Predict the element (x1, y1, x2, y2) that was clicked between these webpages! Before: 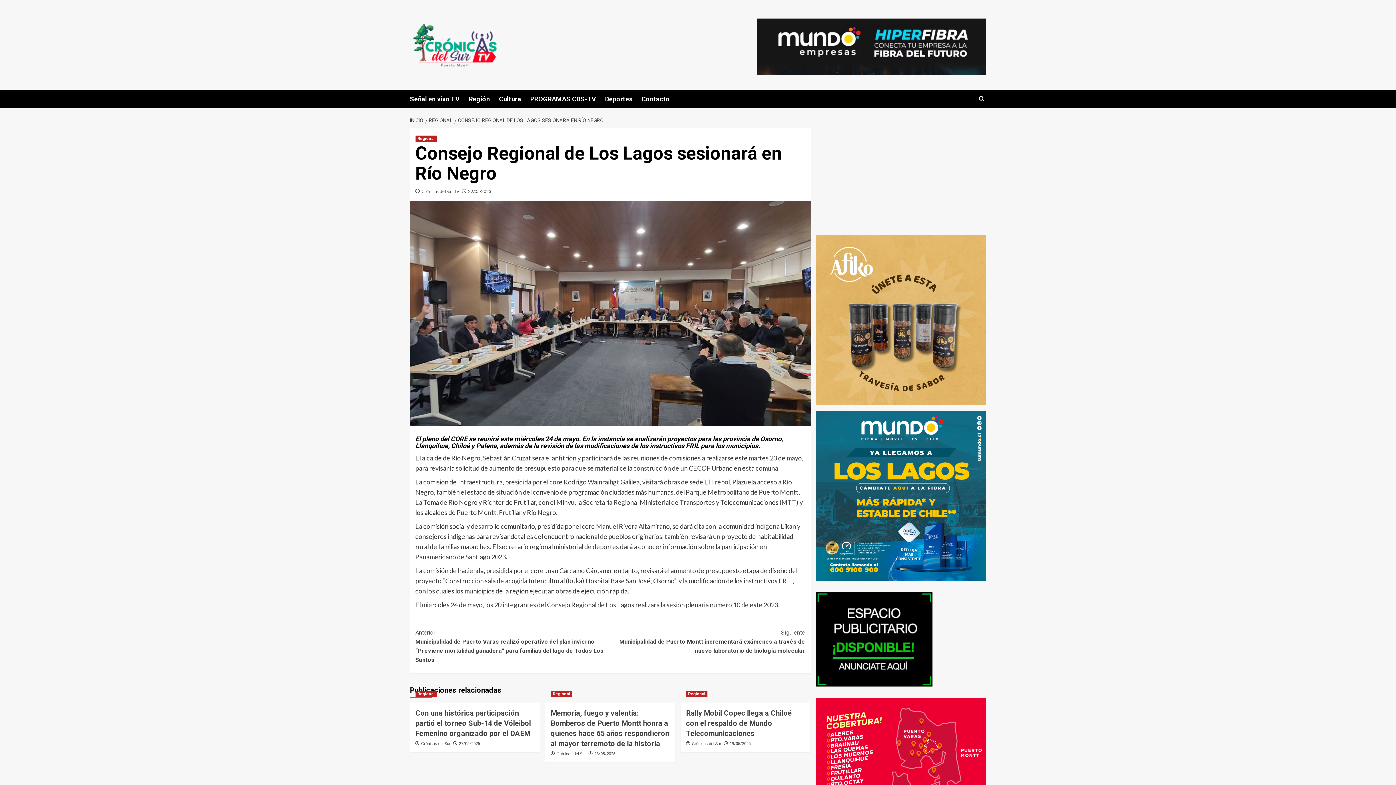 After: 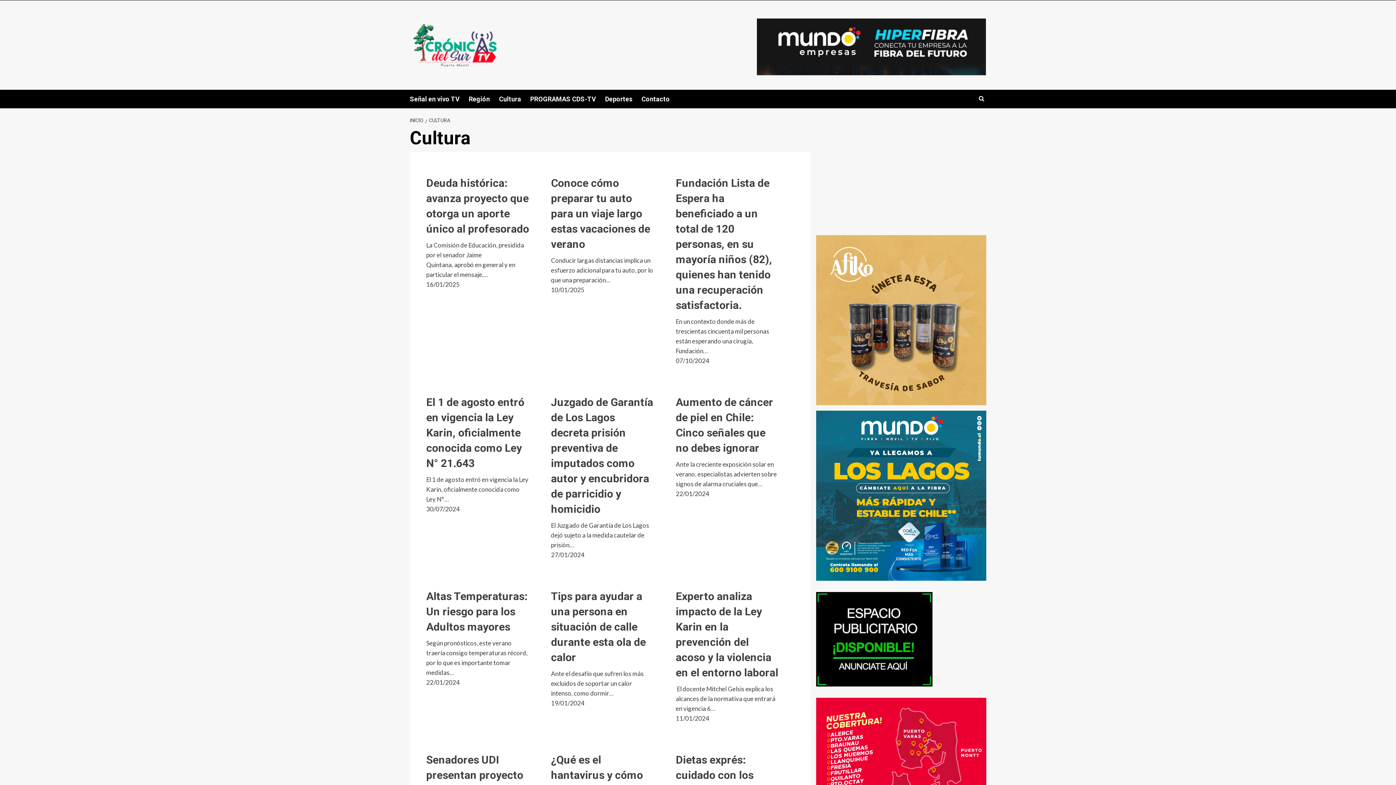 Action: label: Cultura bbox: (499, 89, 530, 108)